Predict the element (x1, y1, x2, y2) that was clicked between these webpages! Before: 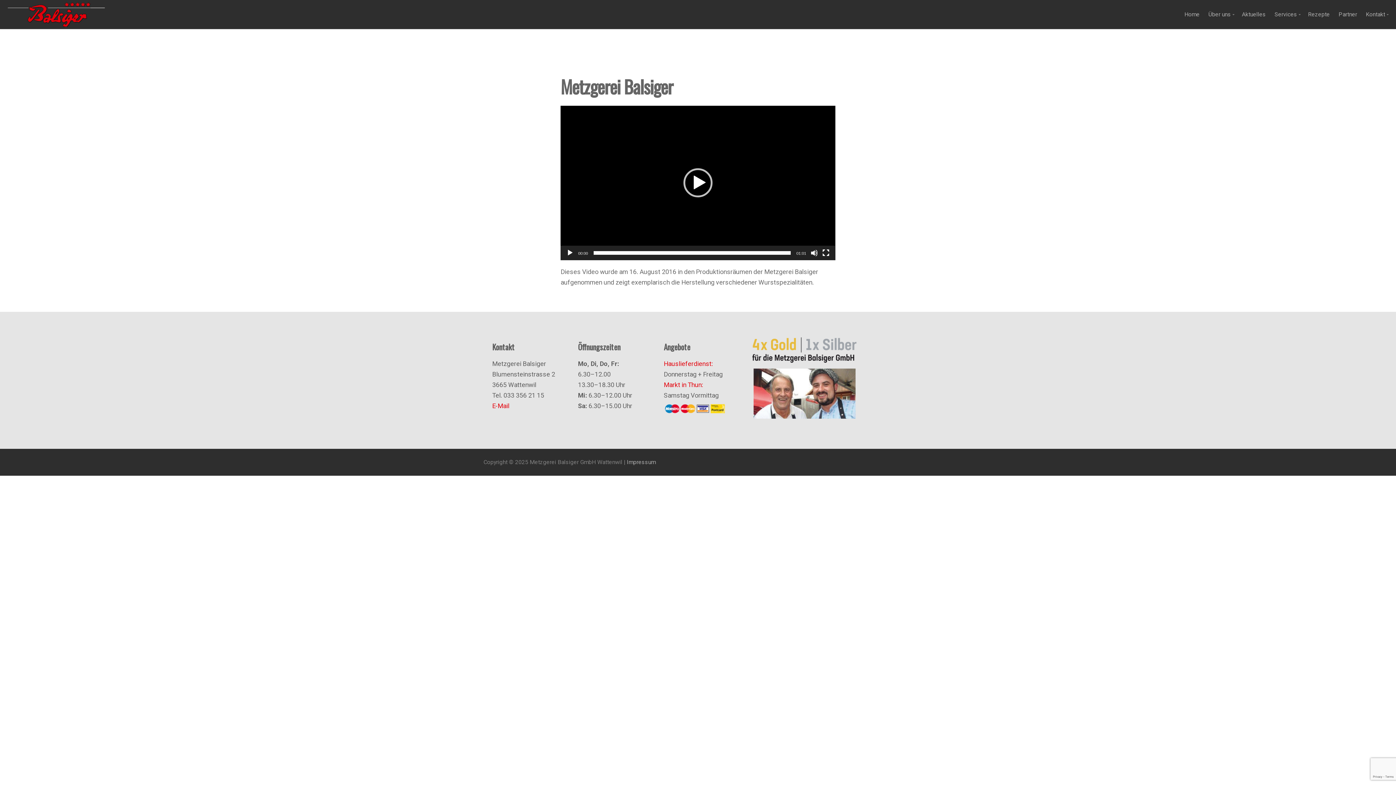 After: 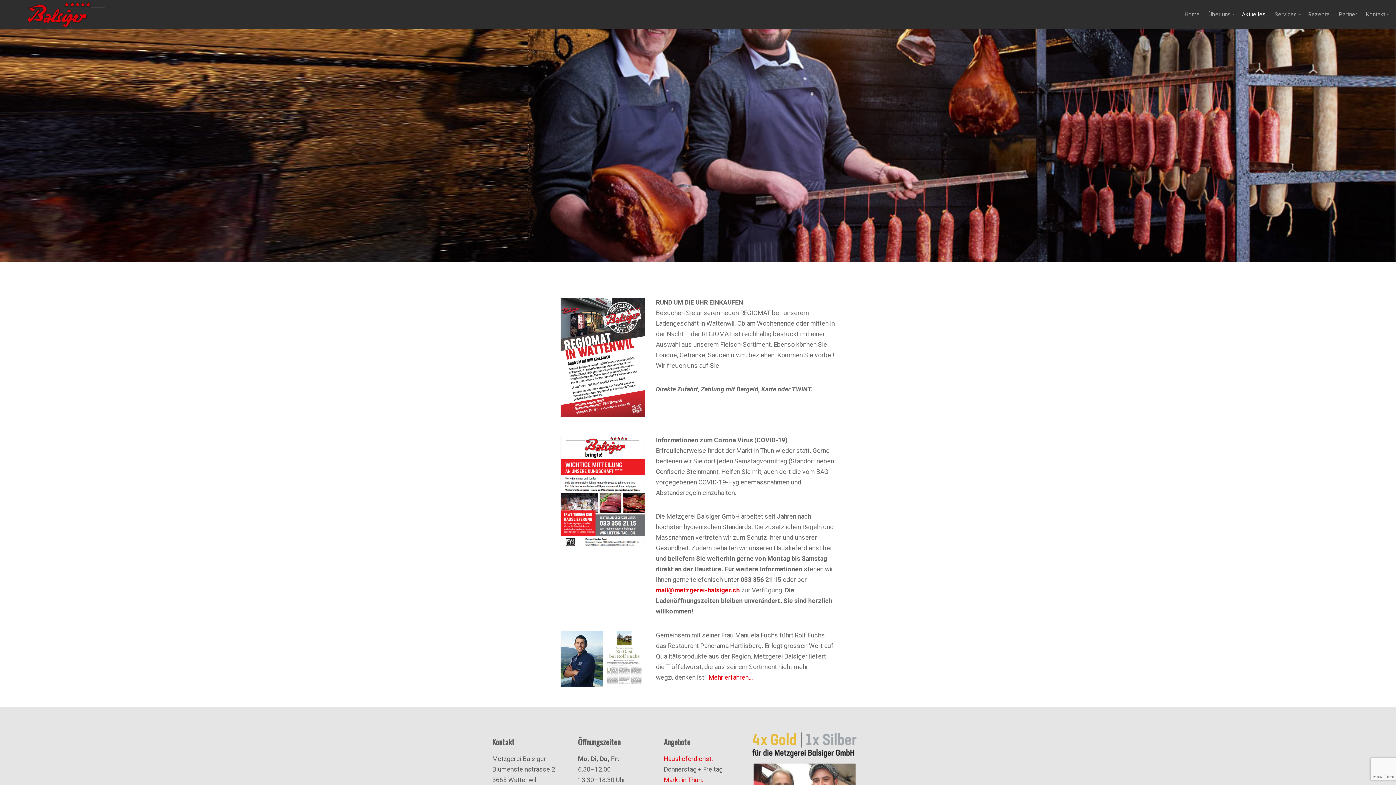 Action: label: Aktuelles bbox: (1237, 11, 1270, 17)